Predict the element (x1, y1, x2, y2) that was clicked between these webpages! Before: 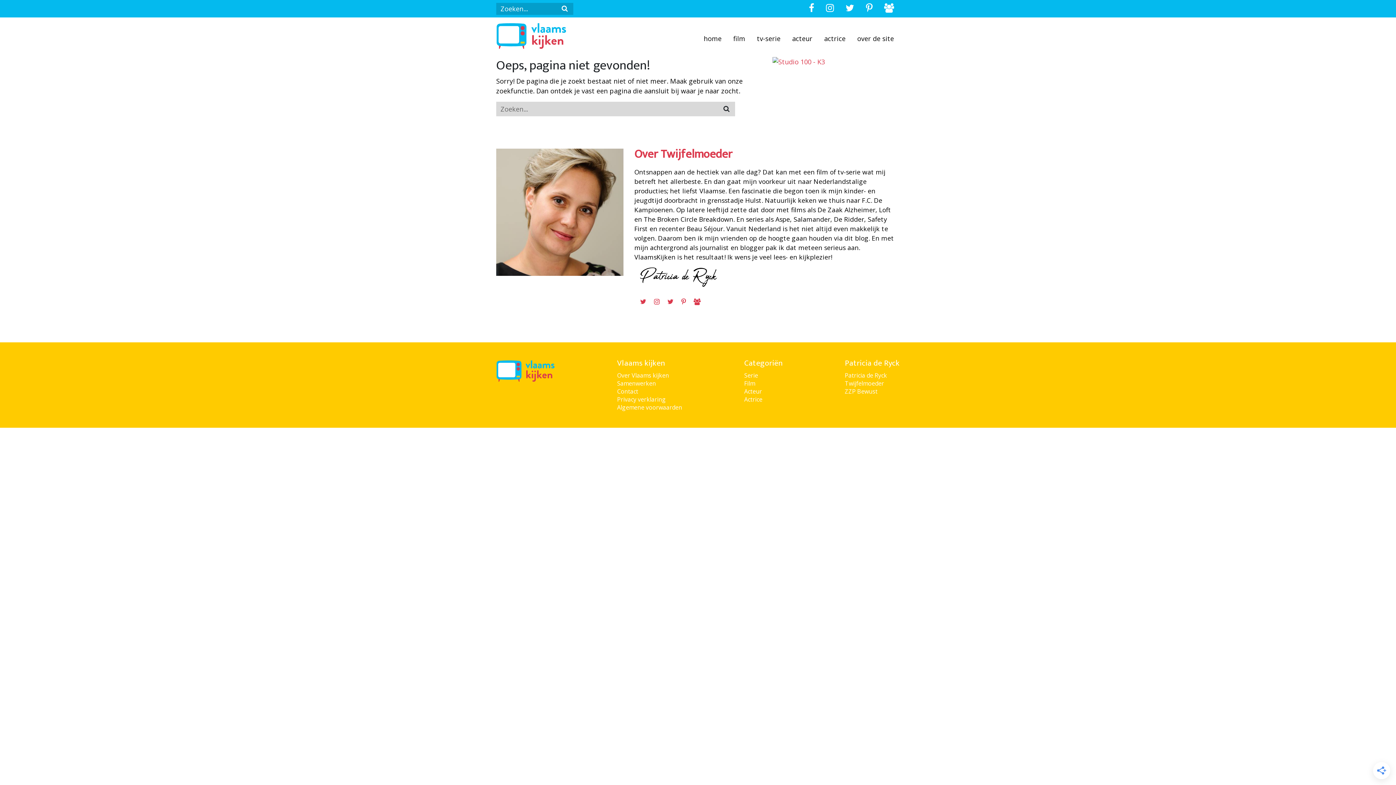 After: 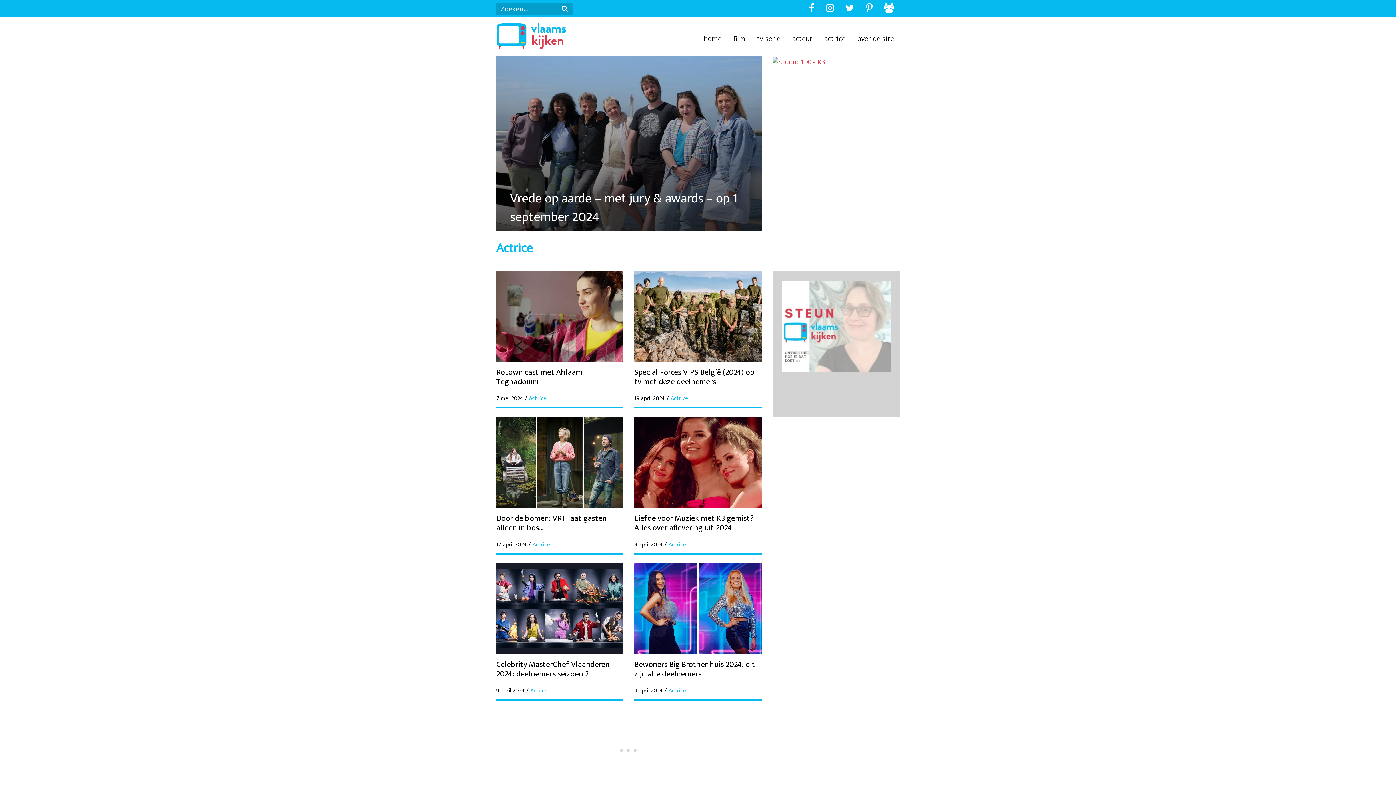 Action: label: Actrice bbox: (744, 395, 762, 403)